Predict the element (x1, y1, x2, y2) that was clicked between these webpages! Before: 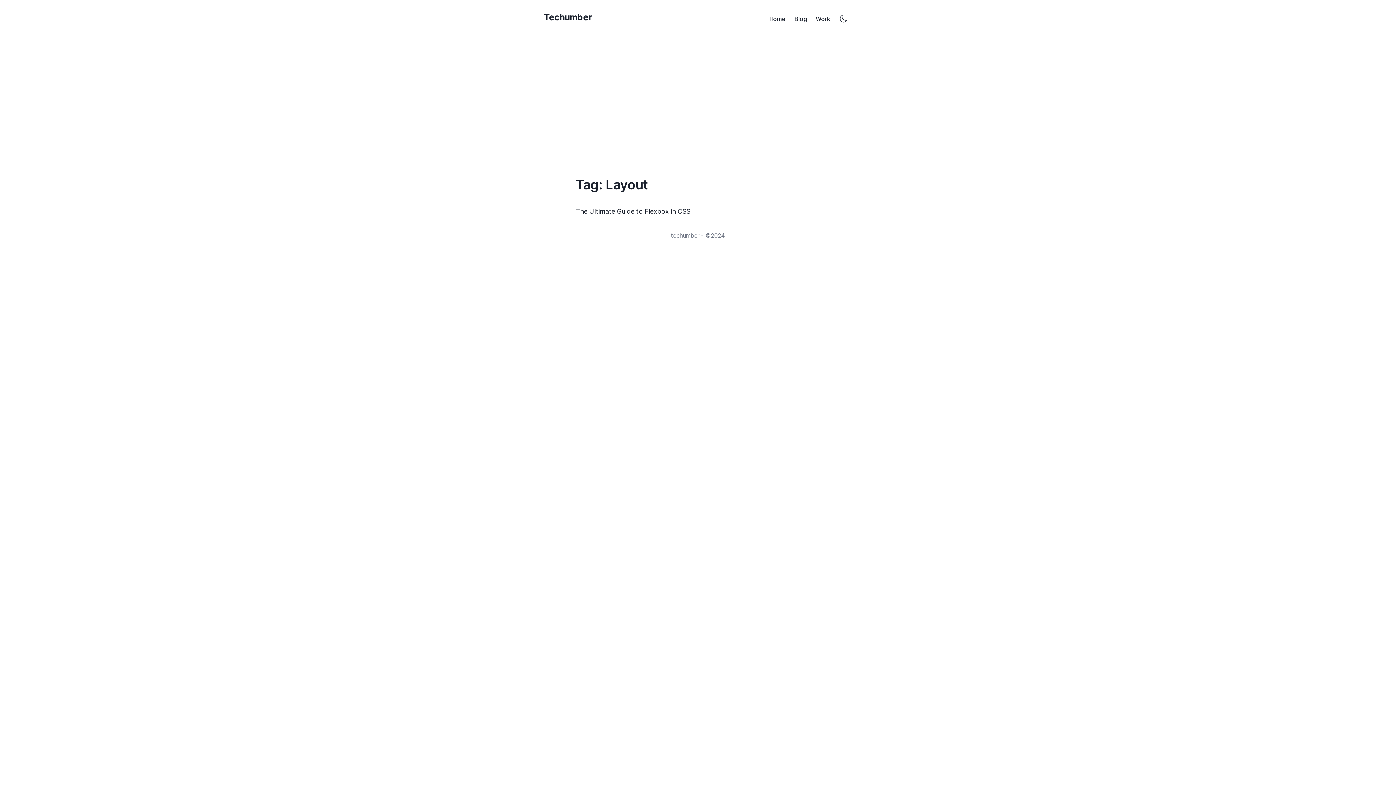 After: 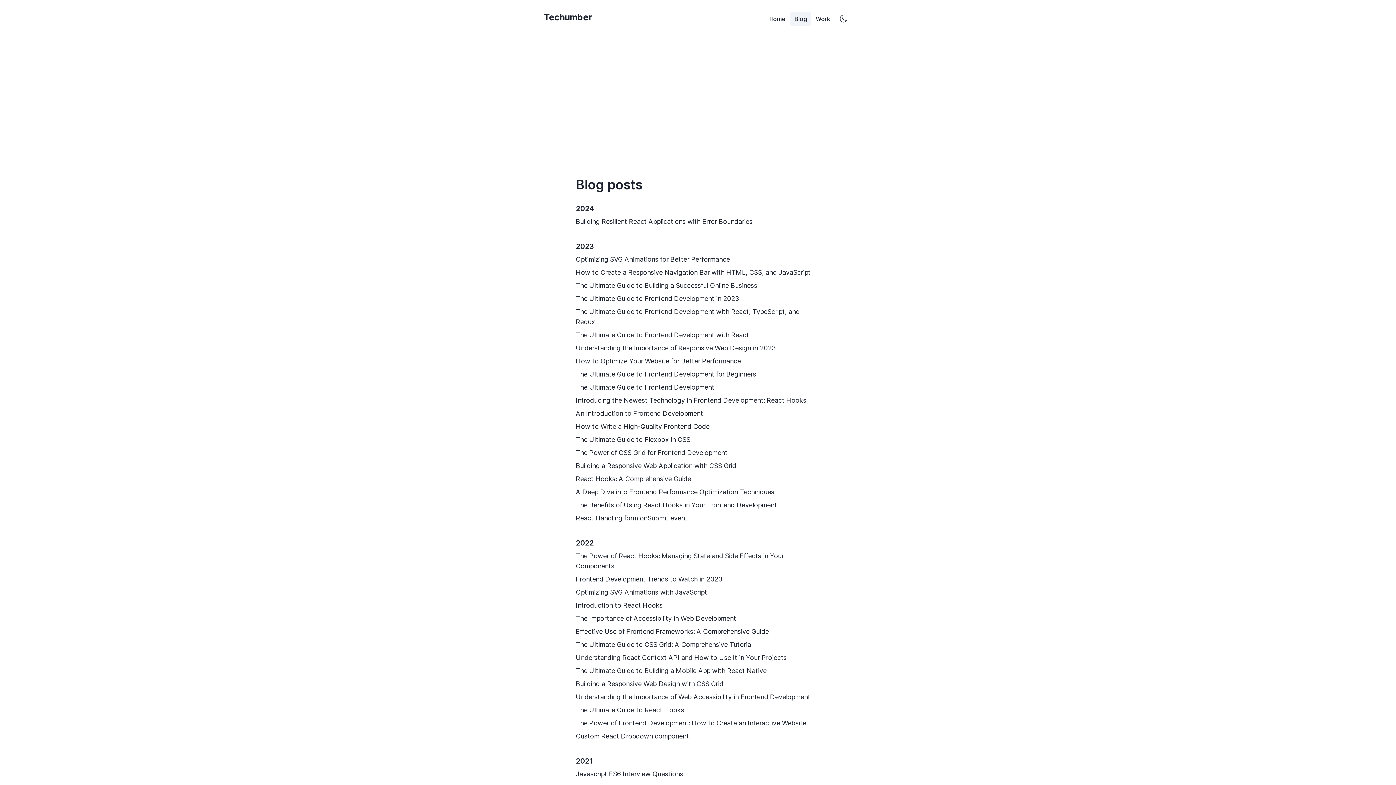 Action: label: Blog bbox: (790, 11, 811, 26)